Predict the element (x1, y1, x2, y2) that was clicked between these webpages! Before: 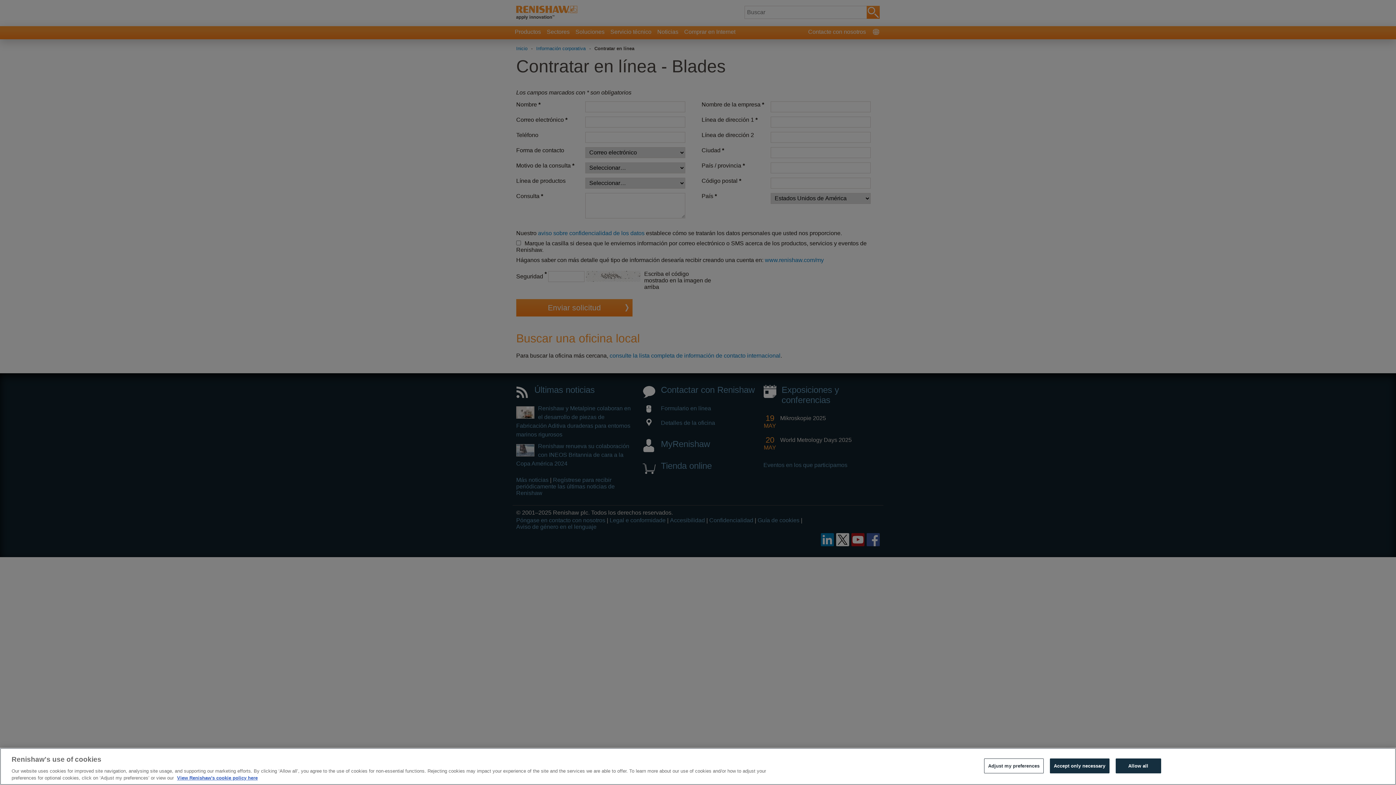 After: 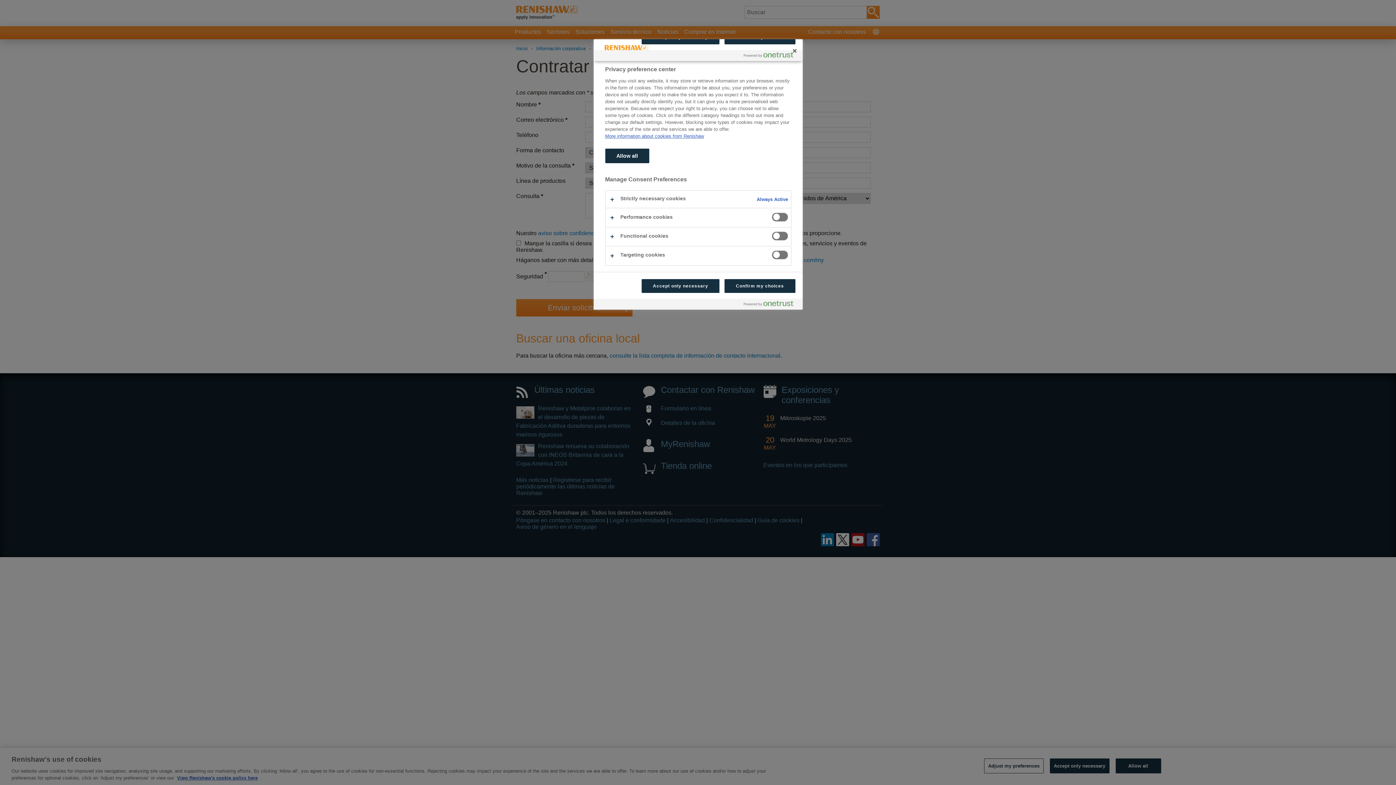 Action: label: Adjust my preferences bbox: (984, 758, 1043, 773)